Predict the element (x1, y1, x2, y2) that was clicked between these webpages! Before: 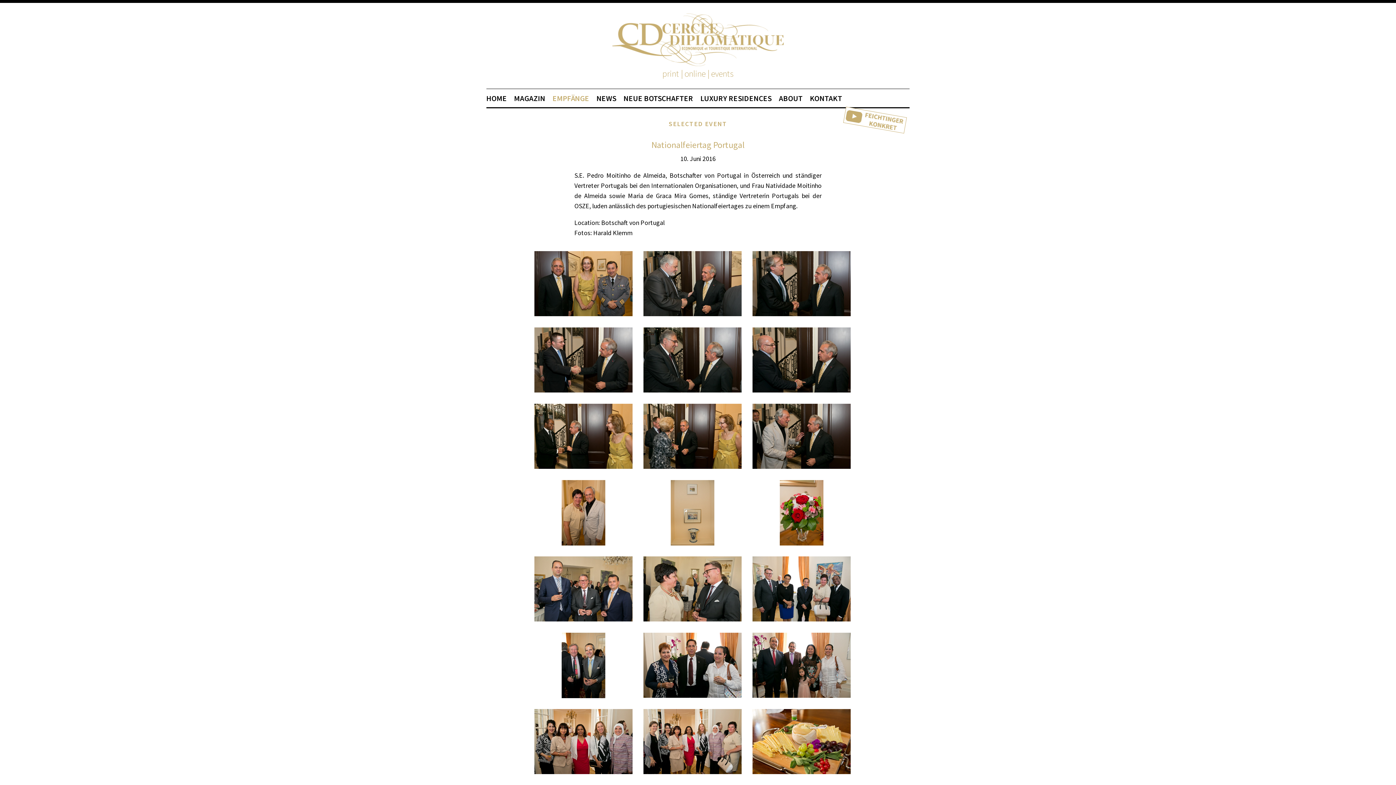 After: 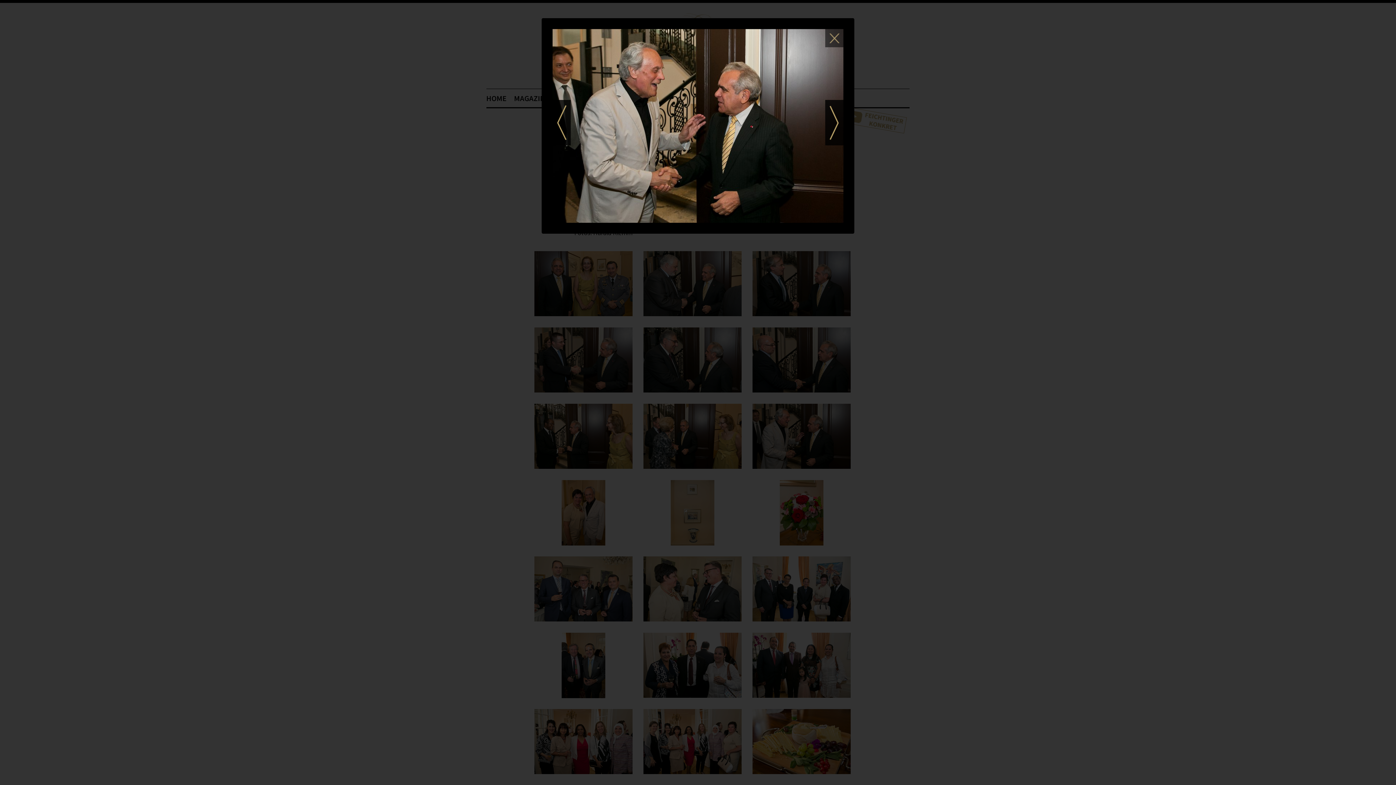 Action: bbox: (752, 403, 850, 469)